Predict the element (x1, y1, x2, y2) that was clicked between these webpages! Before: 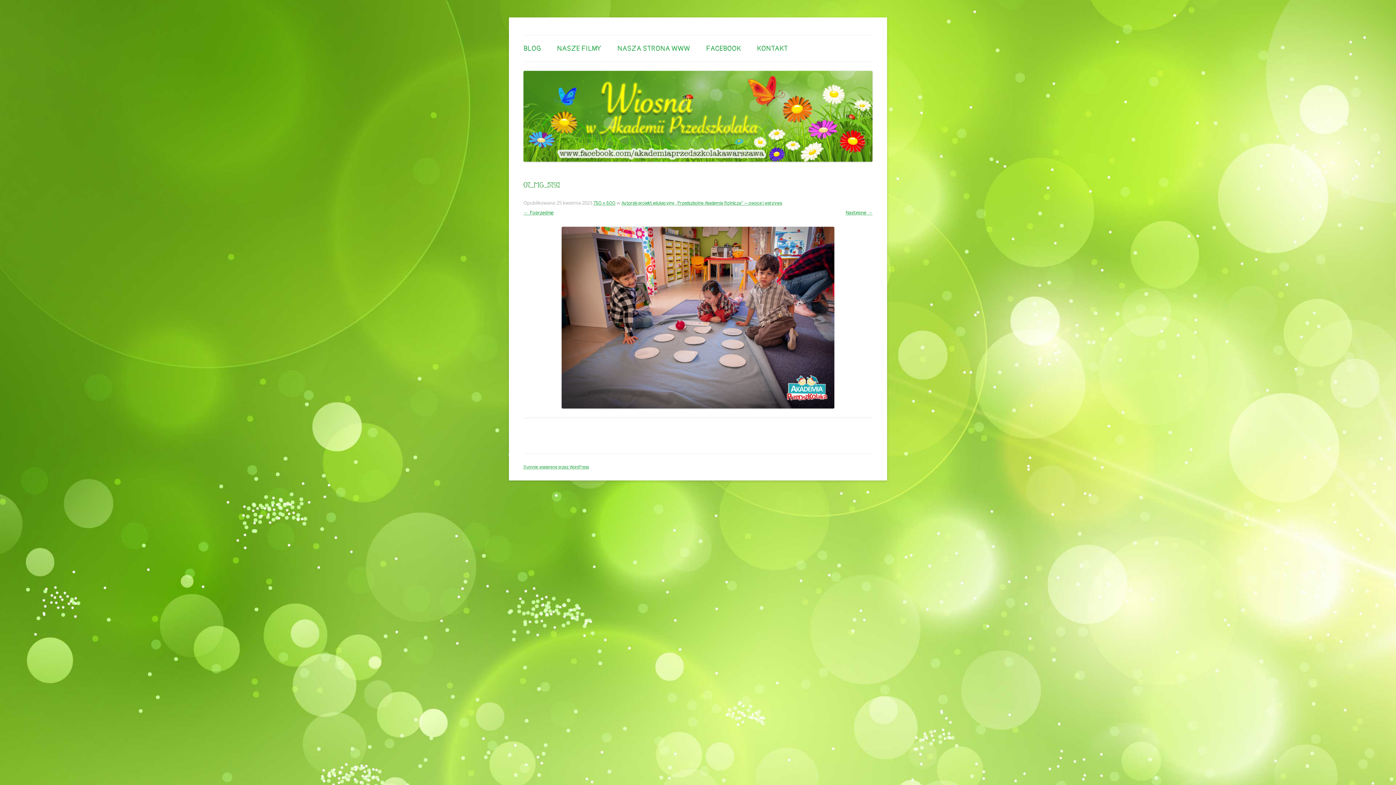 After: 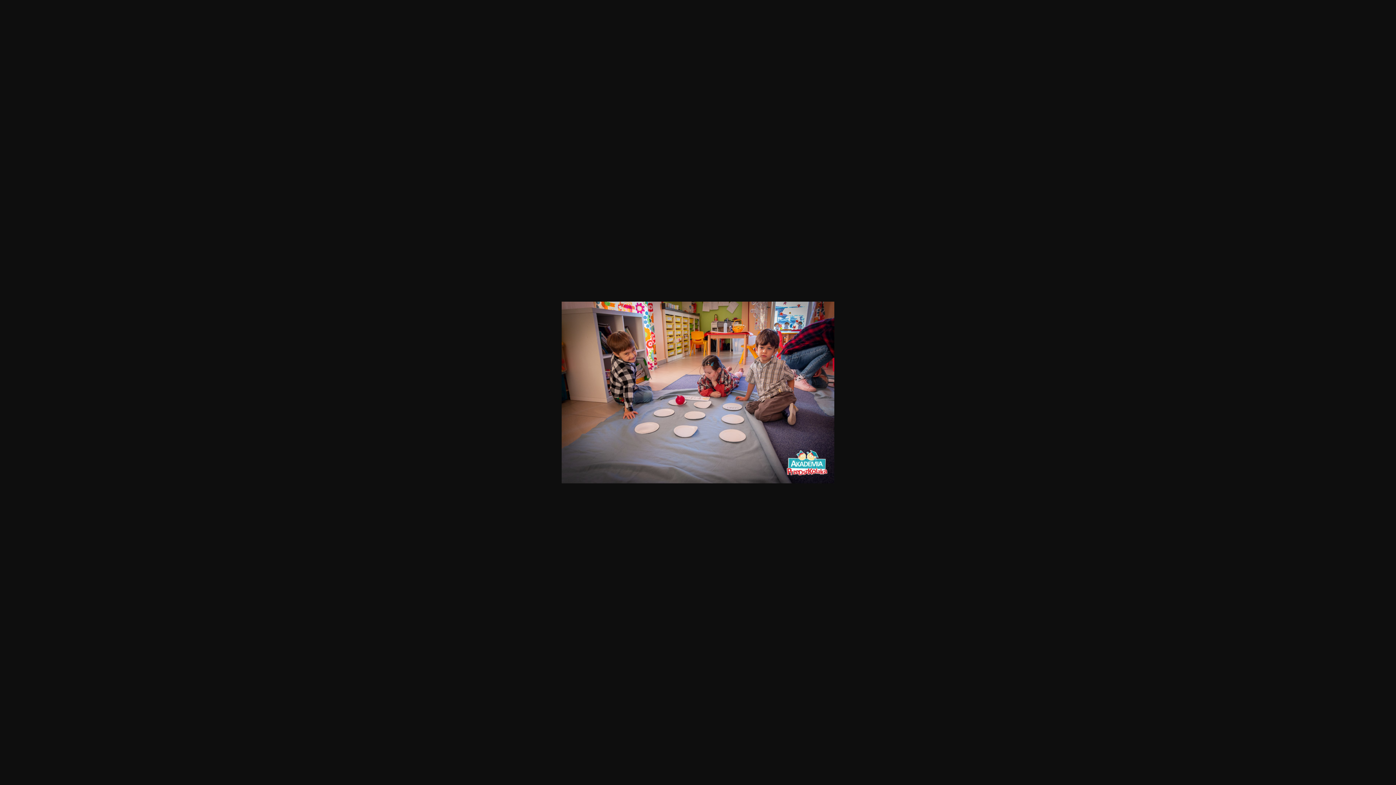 Action: label: 750 × 500 bbox: (593, 200, 615, 206)